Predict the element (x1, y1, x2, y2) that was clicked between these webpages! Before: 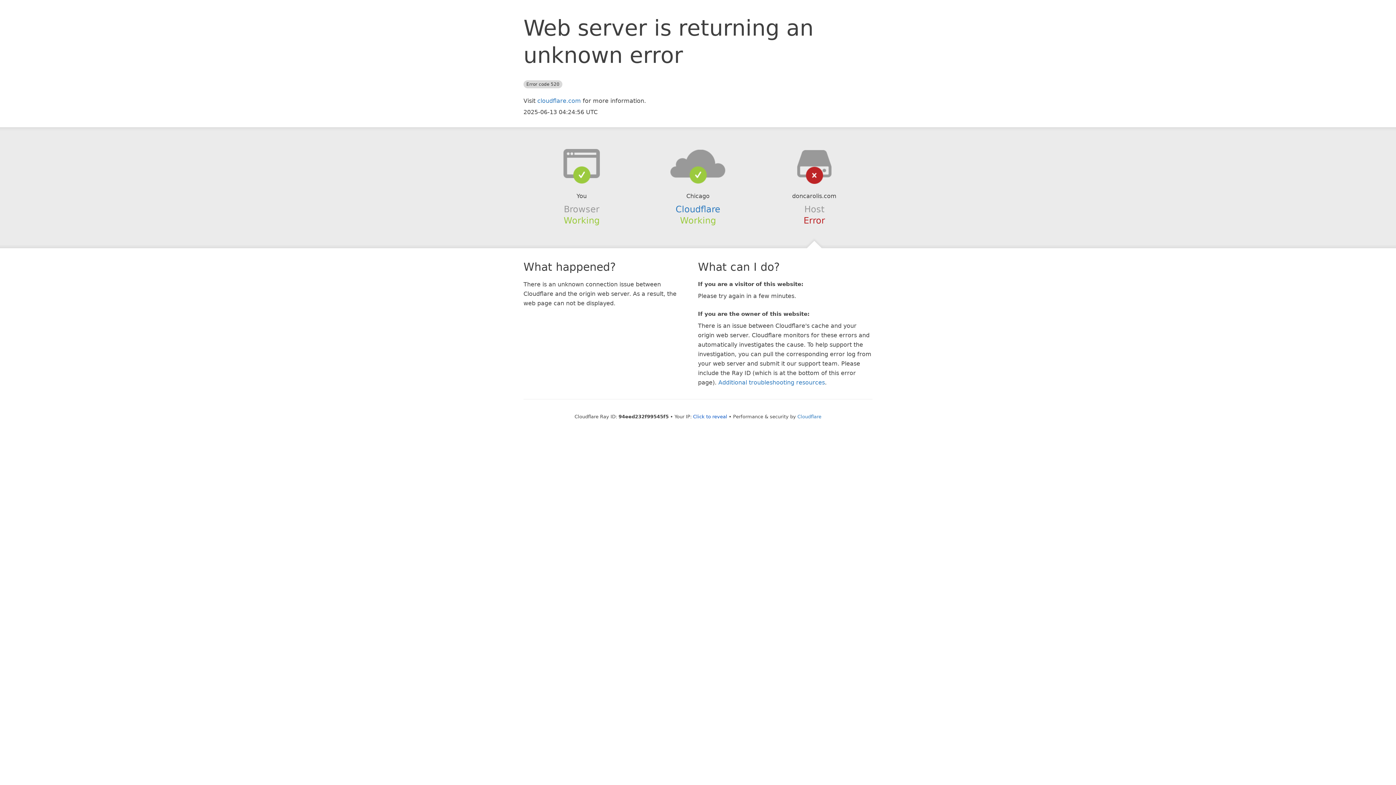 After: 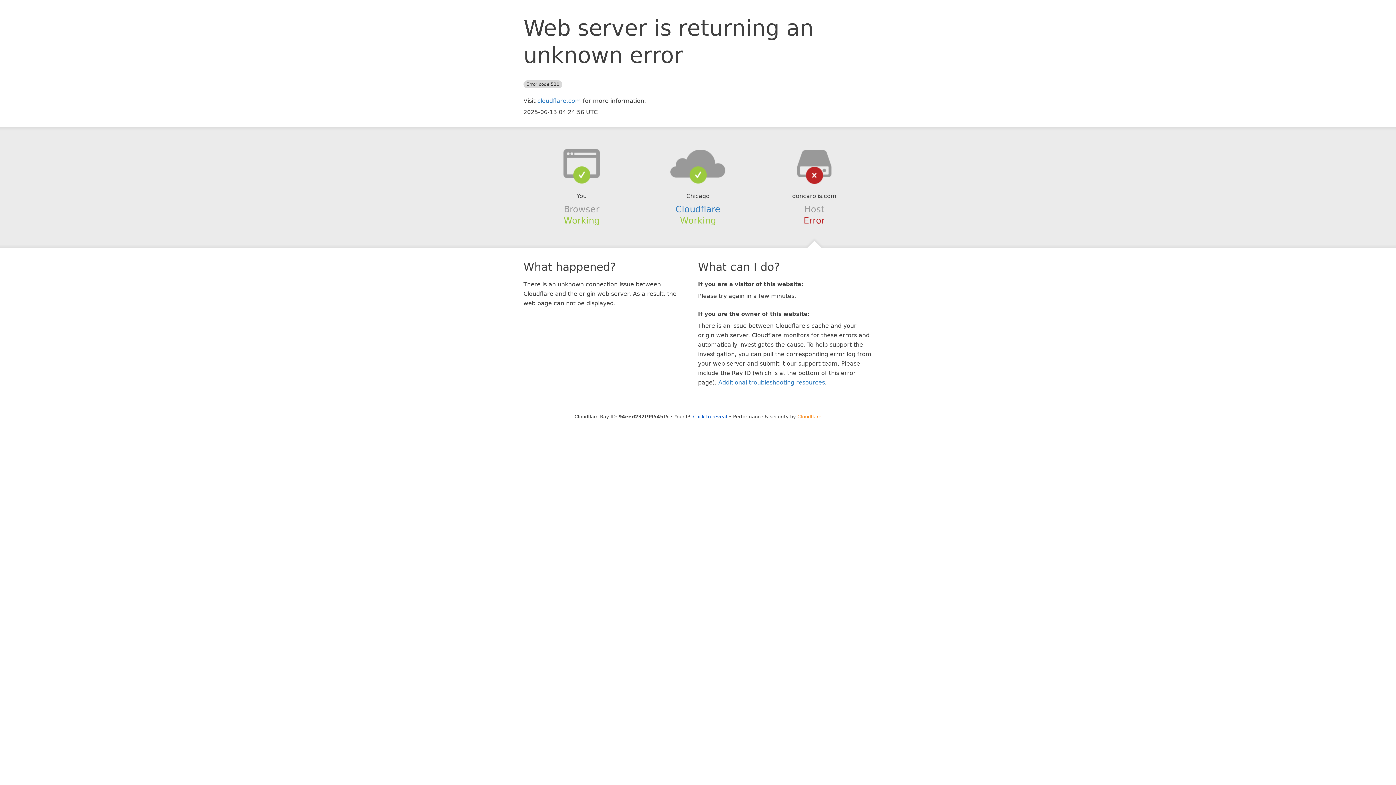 Action: bbox: (797, 414, 821, 419) label: Cloudflare